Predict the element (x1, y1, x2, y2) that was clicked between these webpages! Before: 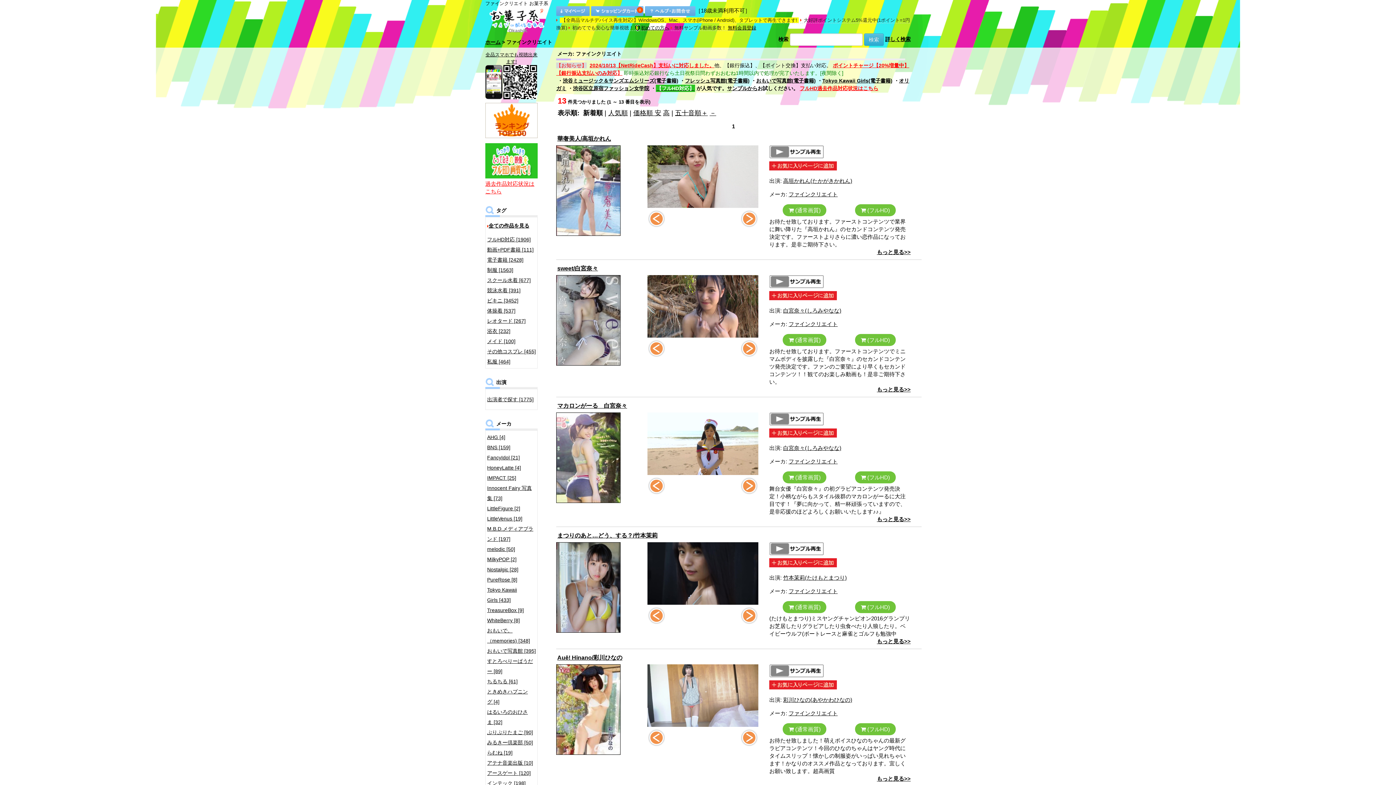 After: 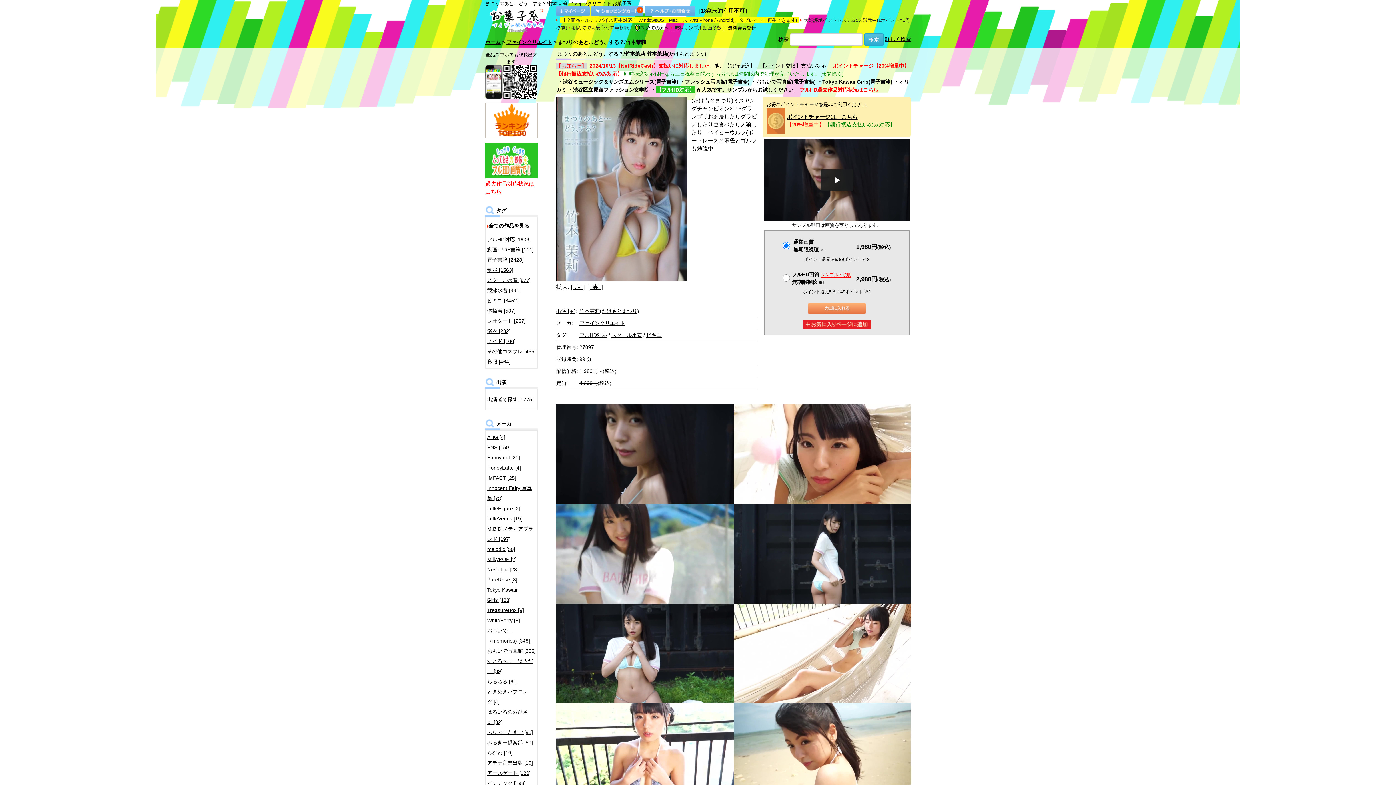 Action: bbox: (877, 638, 910, 644) label: もっと見る>>